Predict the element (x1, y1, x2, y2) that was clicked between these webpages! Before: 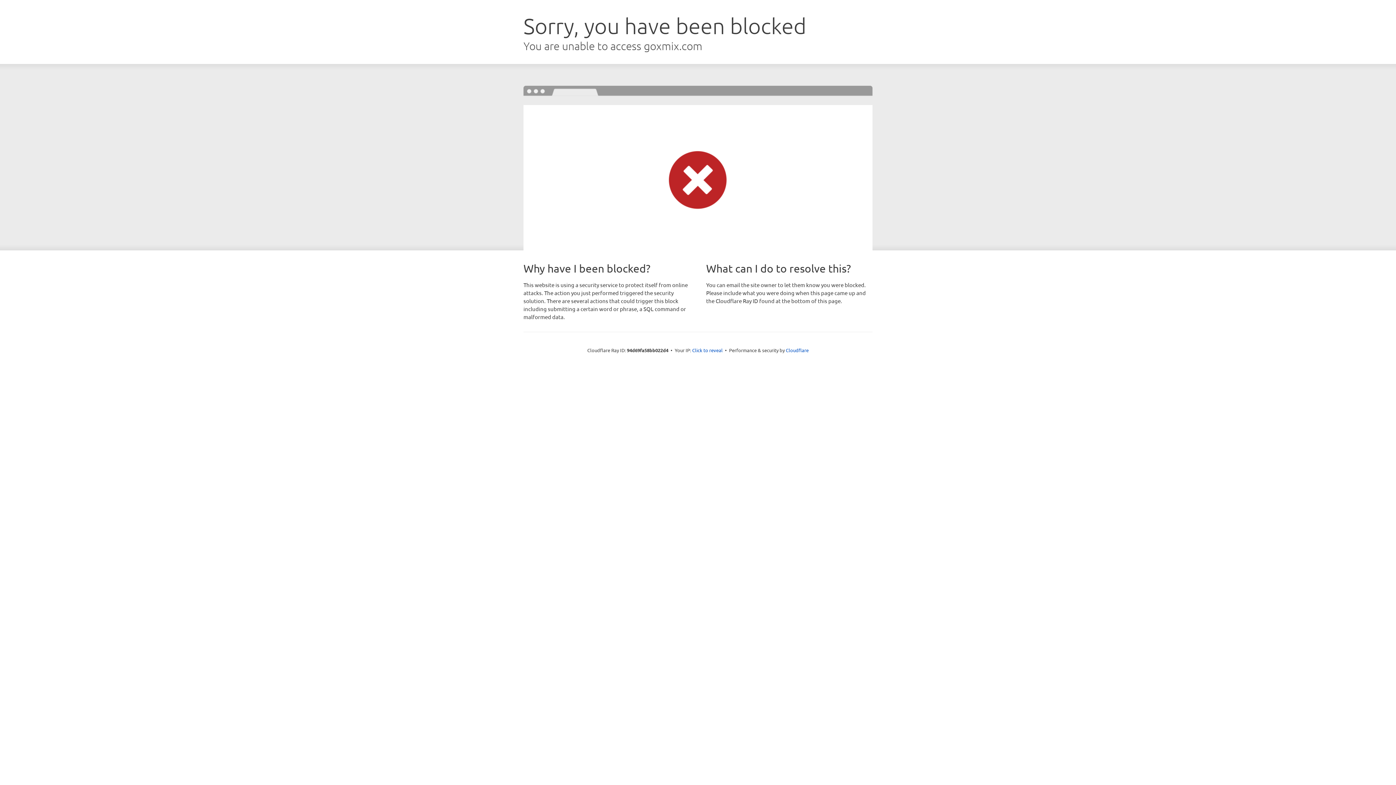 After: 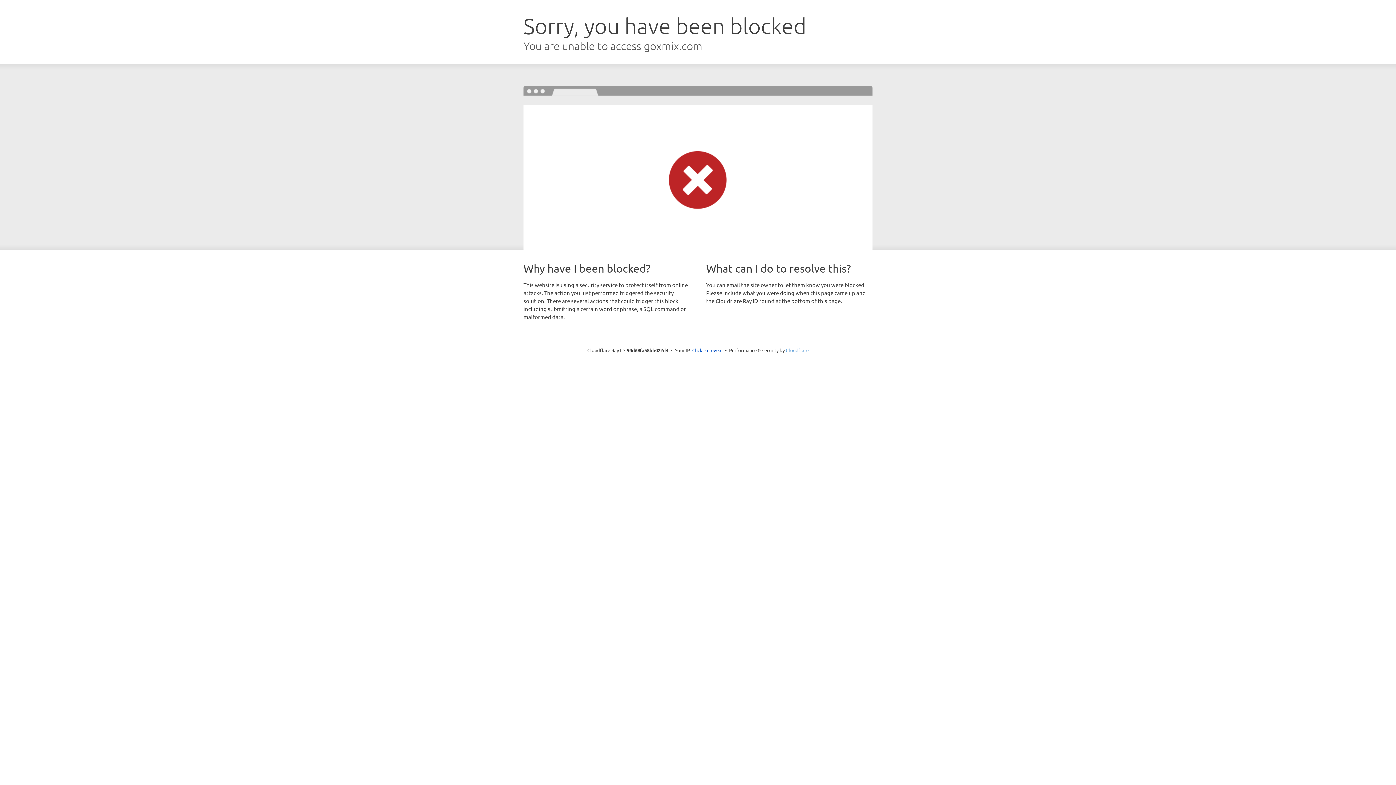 Action: label: Cloudflare bbox: (786, 347, 808, 353)